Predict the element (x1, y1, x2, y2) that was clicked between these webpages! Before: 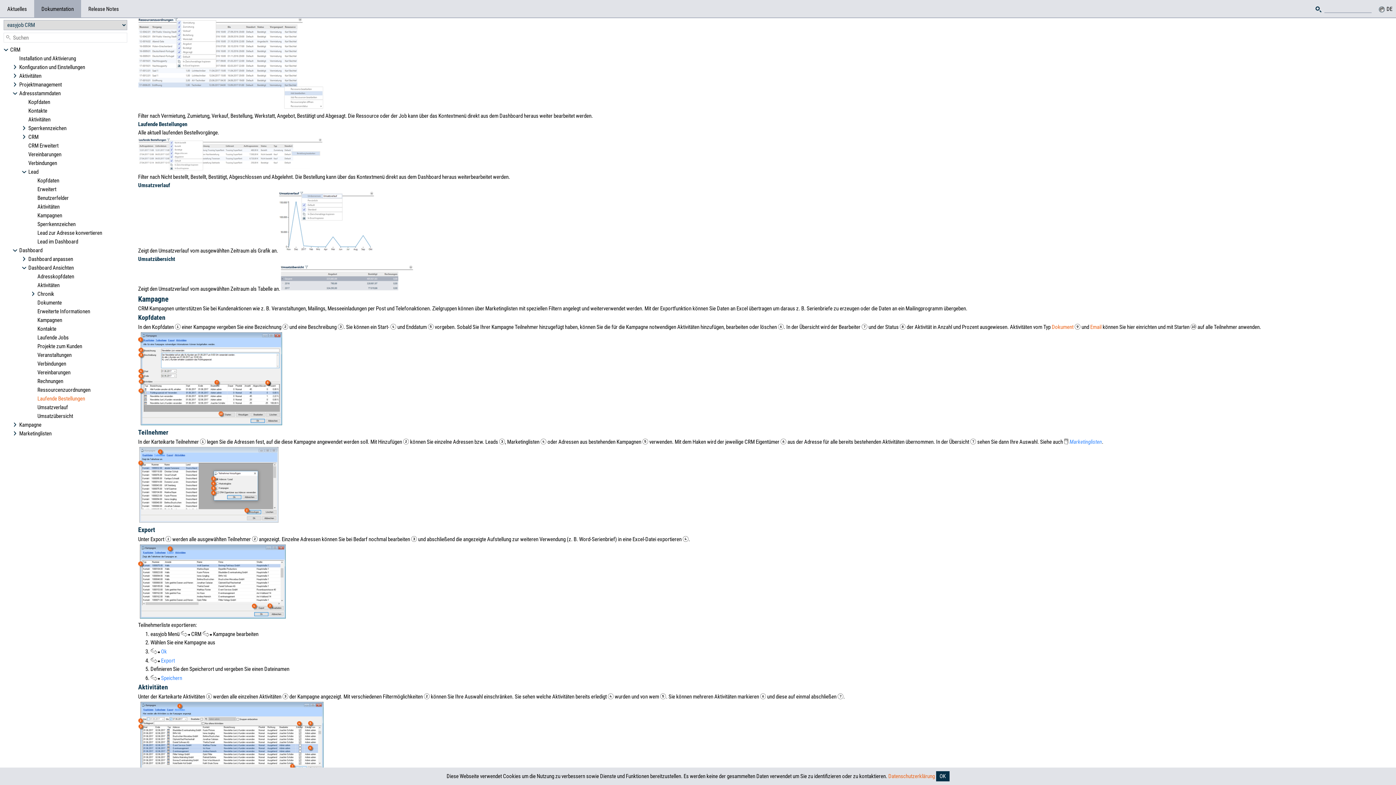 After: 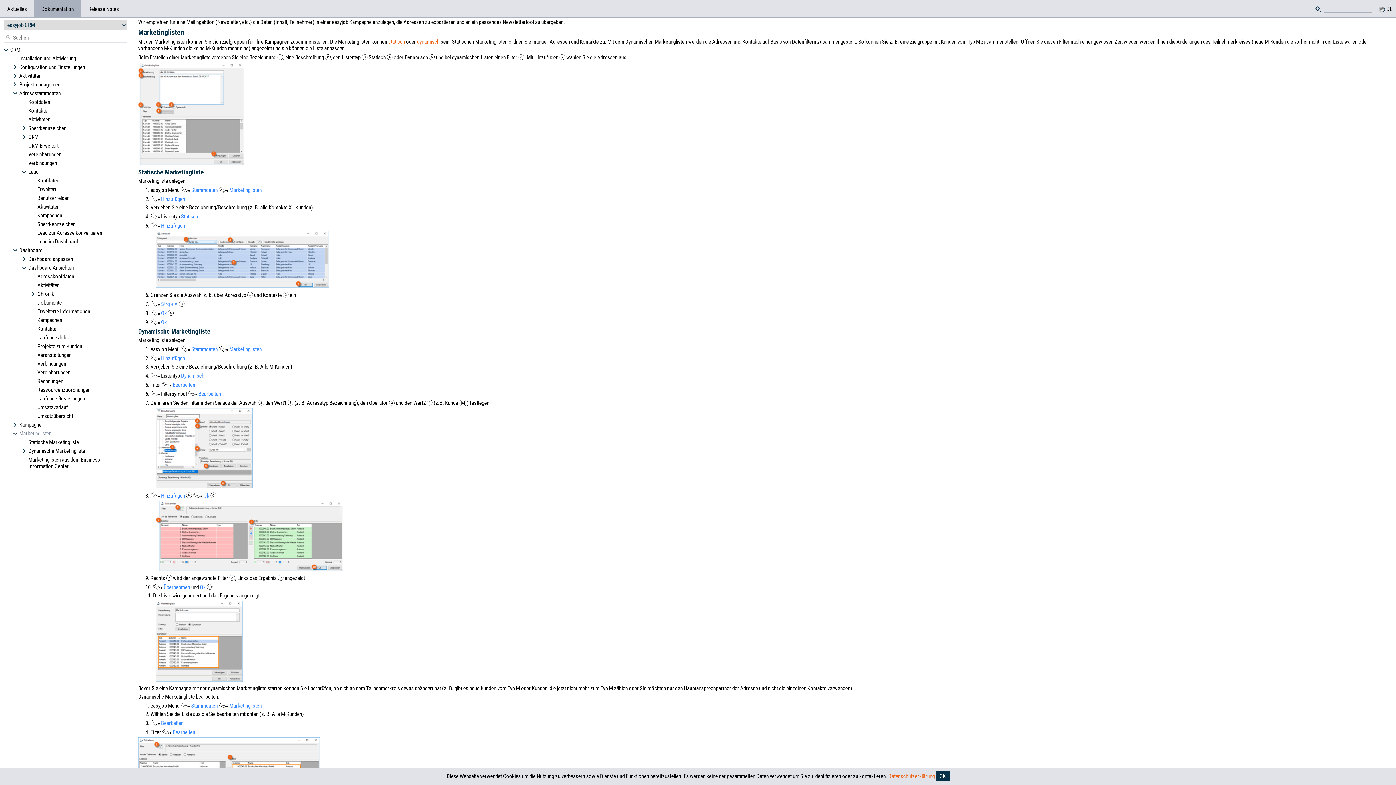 Action: bbox: (12, 429, 123, 438) label: Marketinglisten